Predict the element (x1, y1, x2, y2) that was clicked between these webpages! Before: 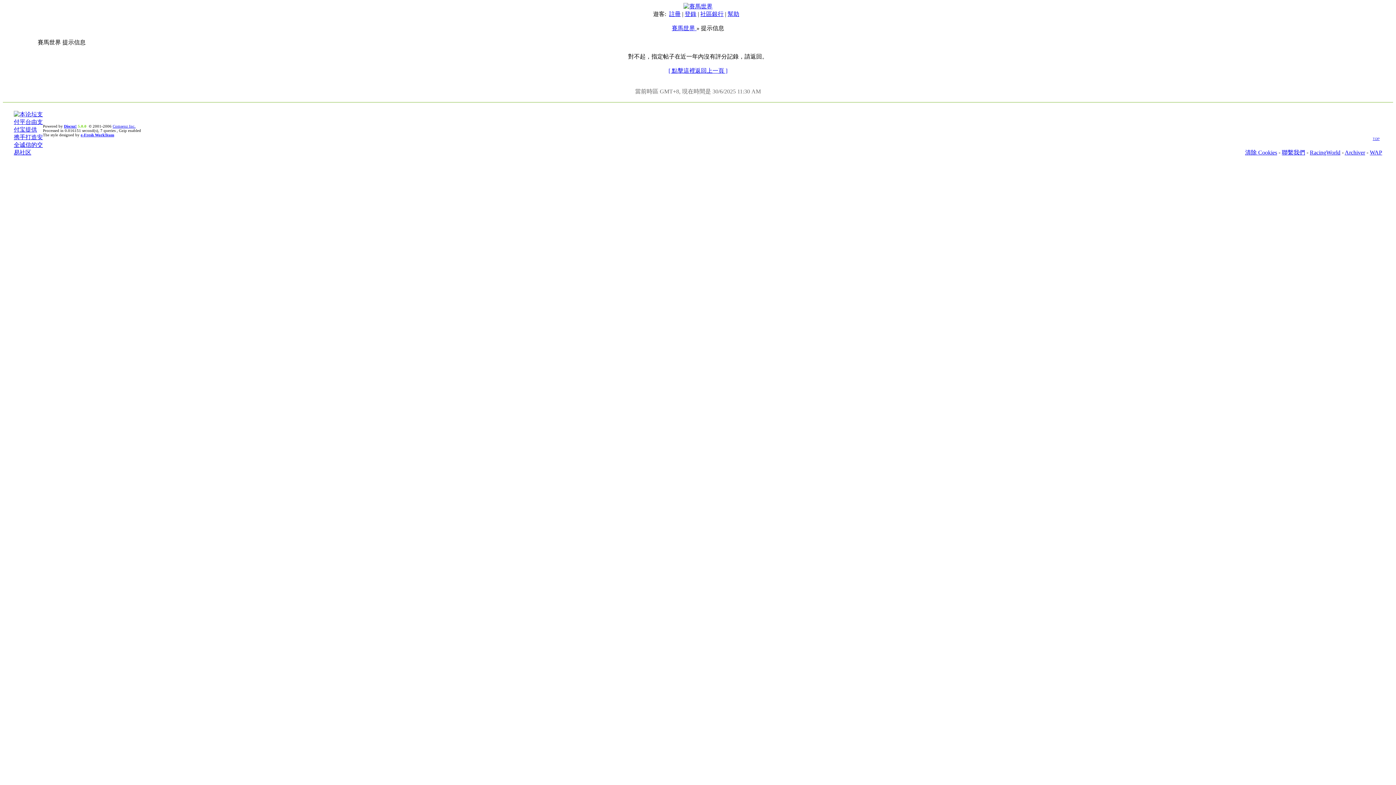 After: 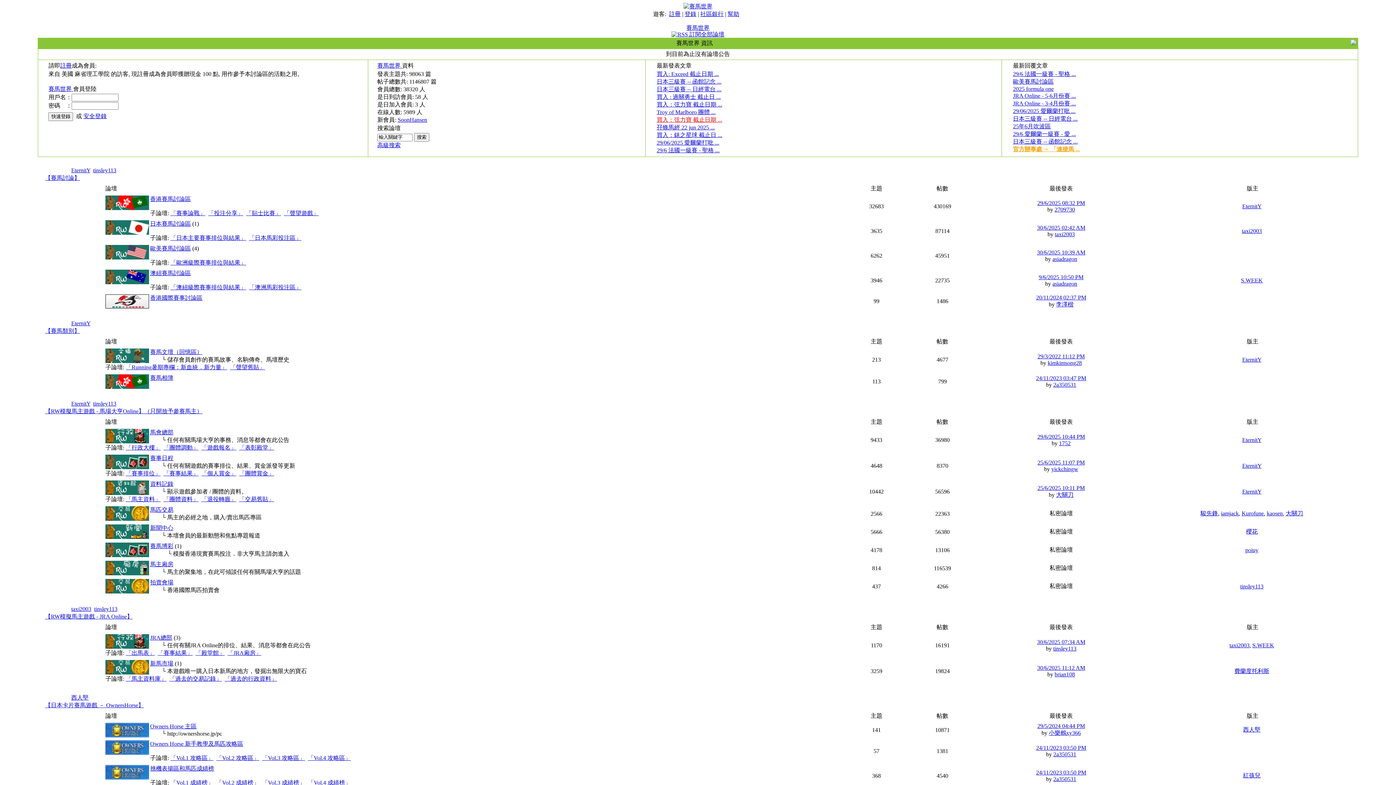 Action: bbox: (683, 3, 712, 9)